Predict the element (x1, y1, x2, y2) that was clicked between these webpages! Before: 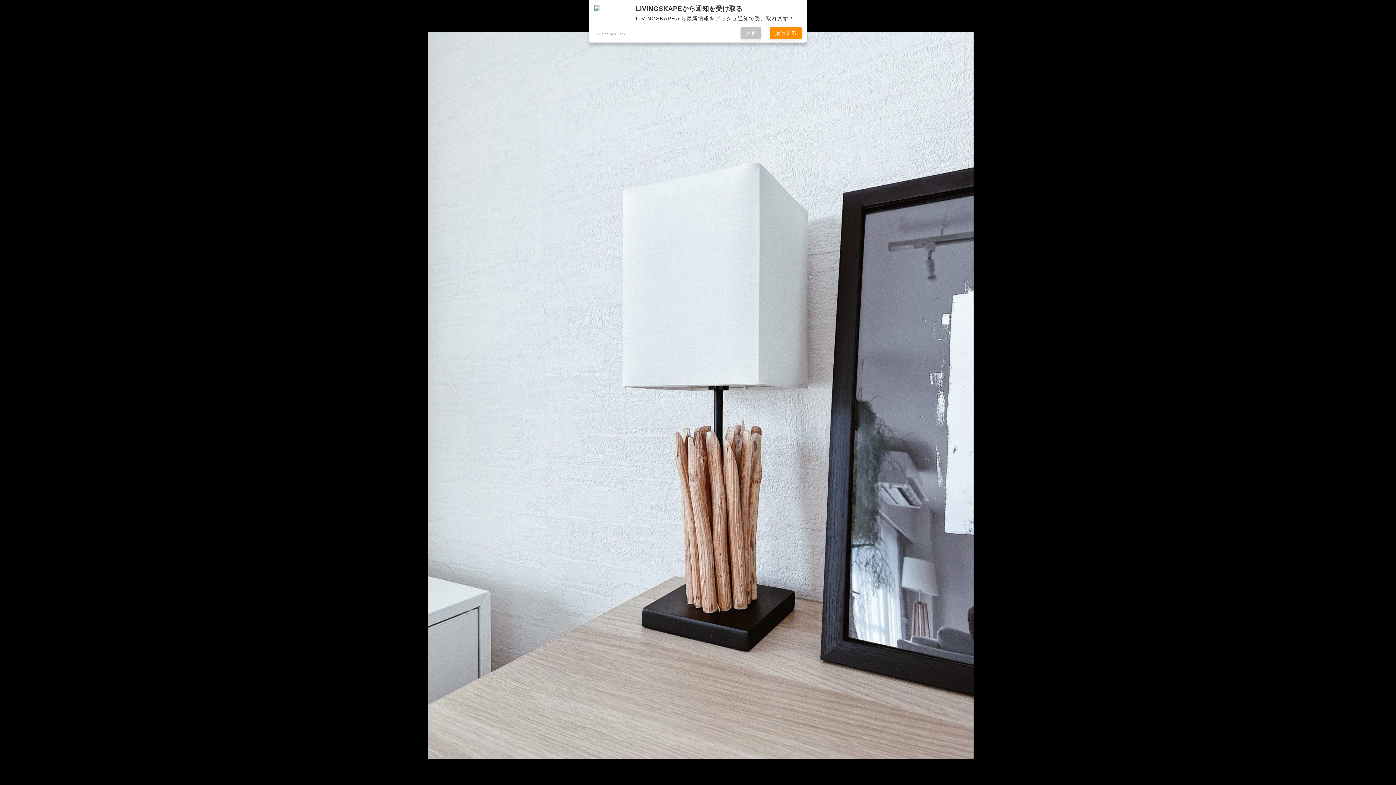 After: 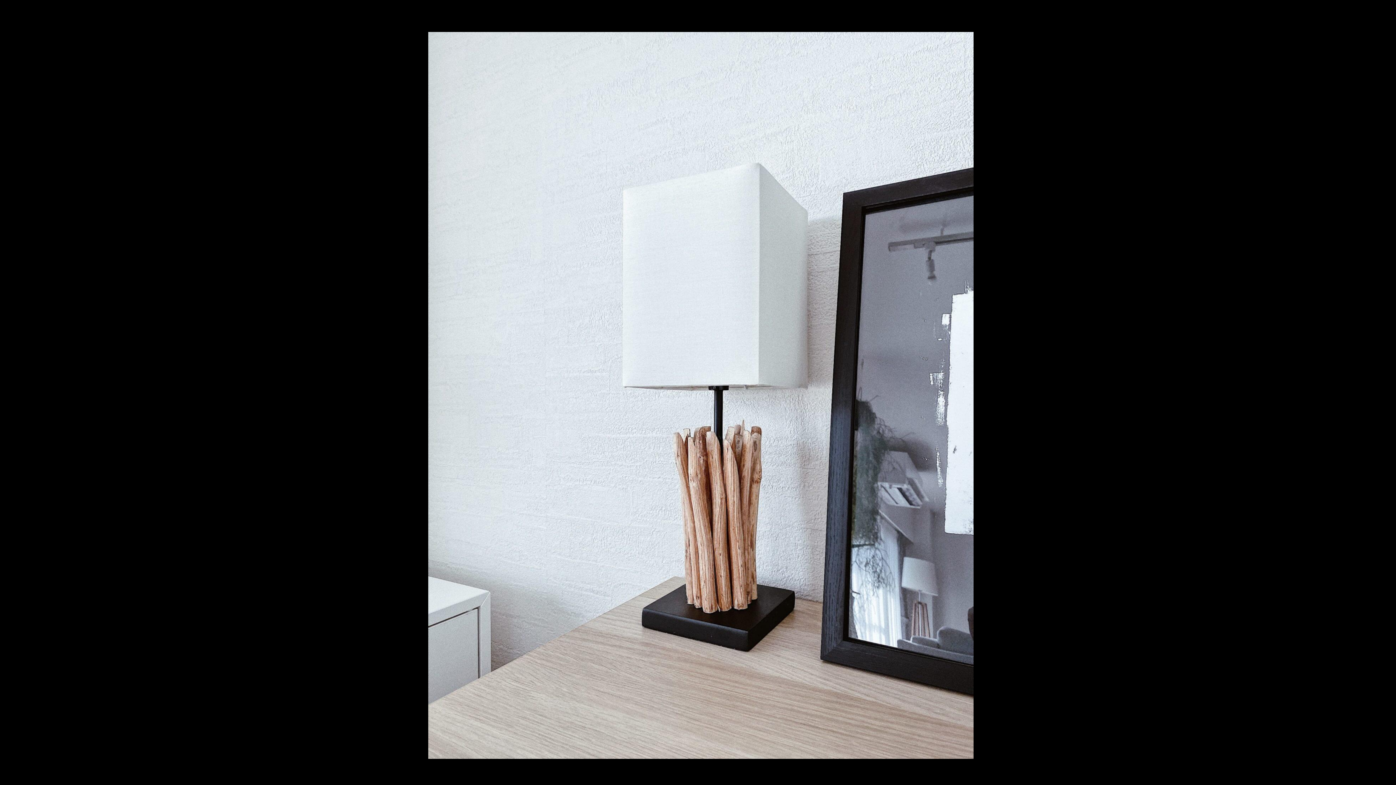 Action: label: 拒否 bbox: (740, 27, 761, 39)